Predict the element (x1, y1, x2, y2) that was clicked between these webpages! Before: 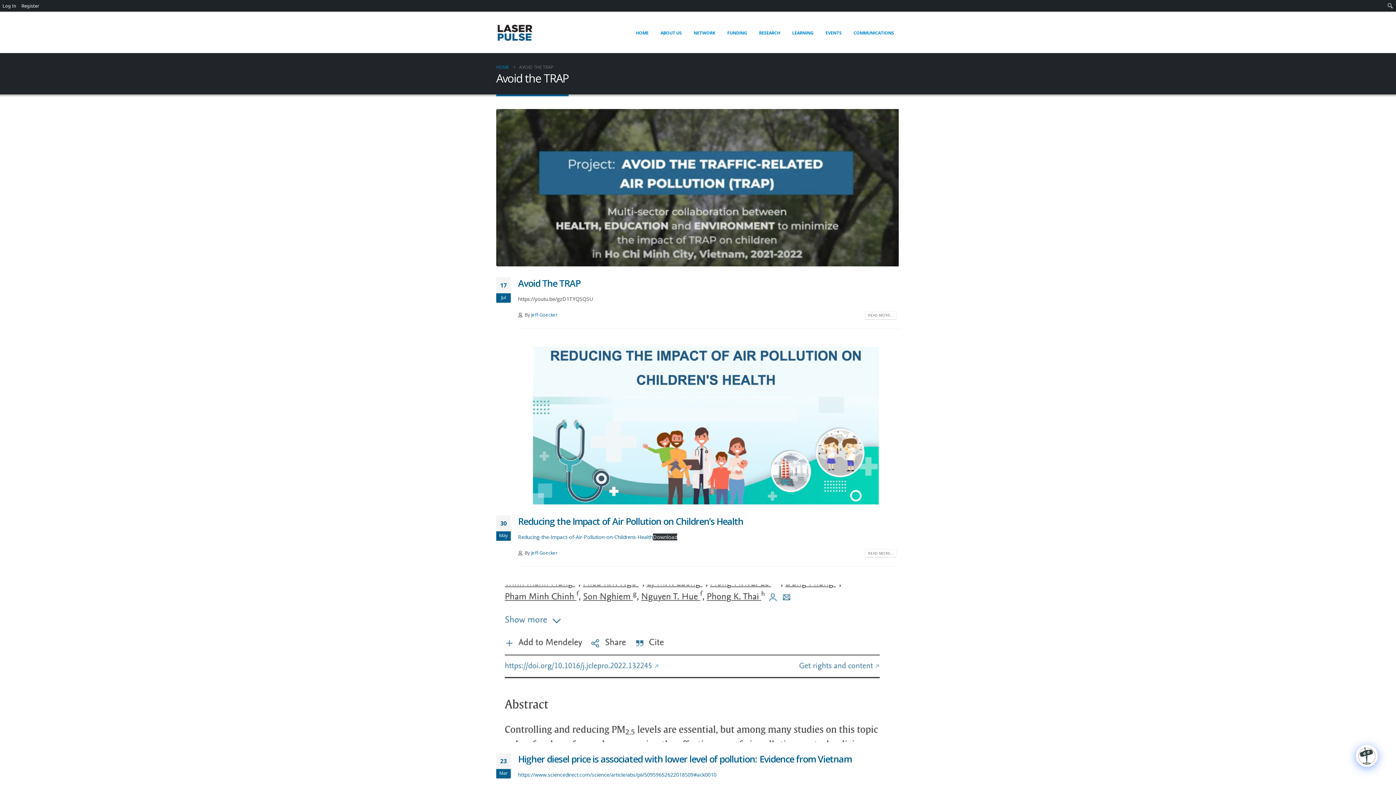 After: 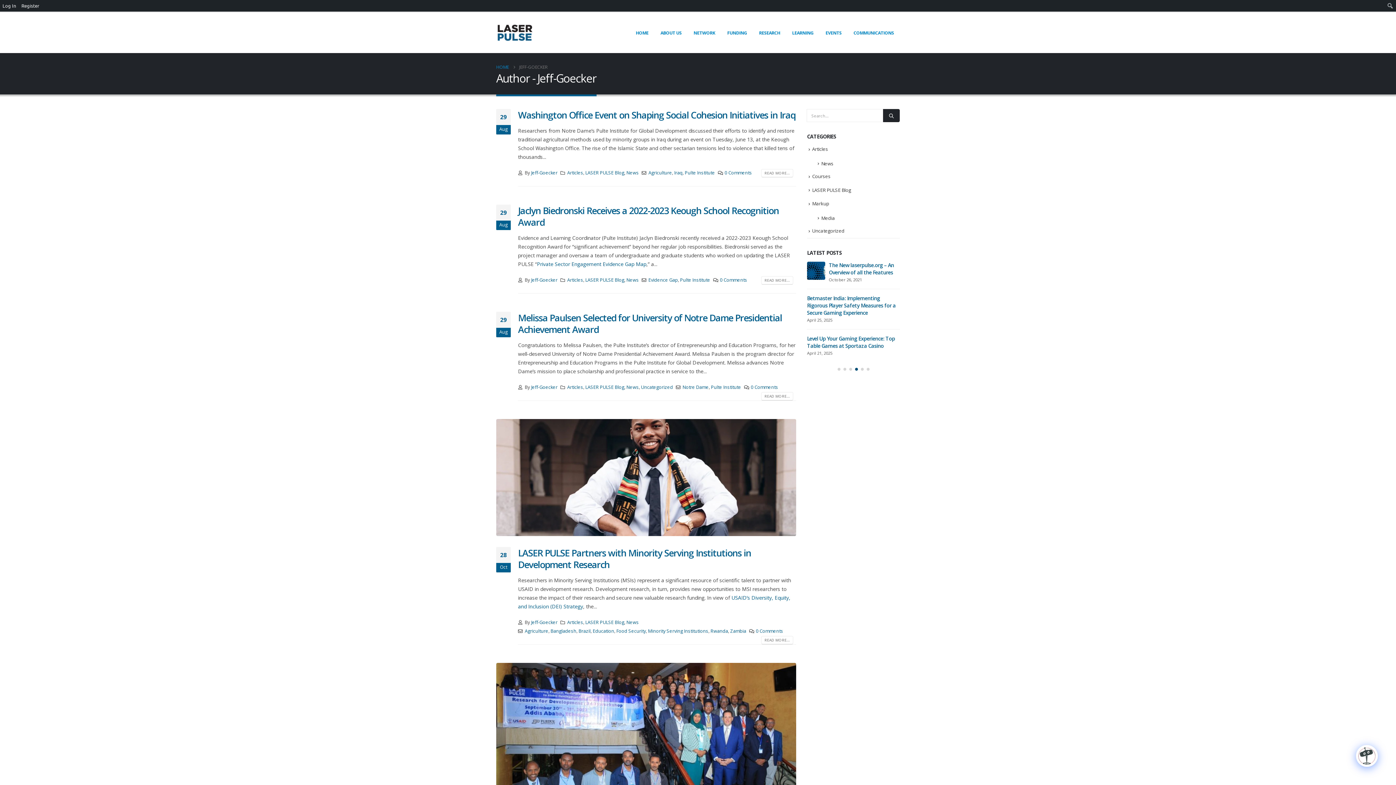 Action: label: Jeff-Goecker bbox: (531, 312, 557, 318)